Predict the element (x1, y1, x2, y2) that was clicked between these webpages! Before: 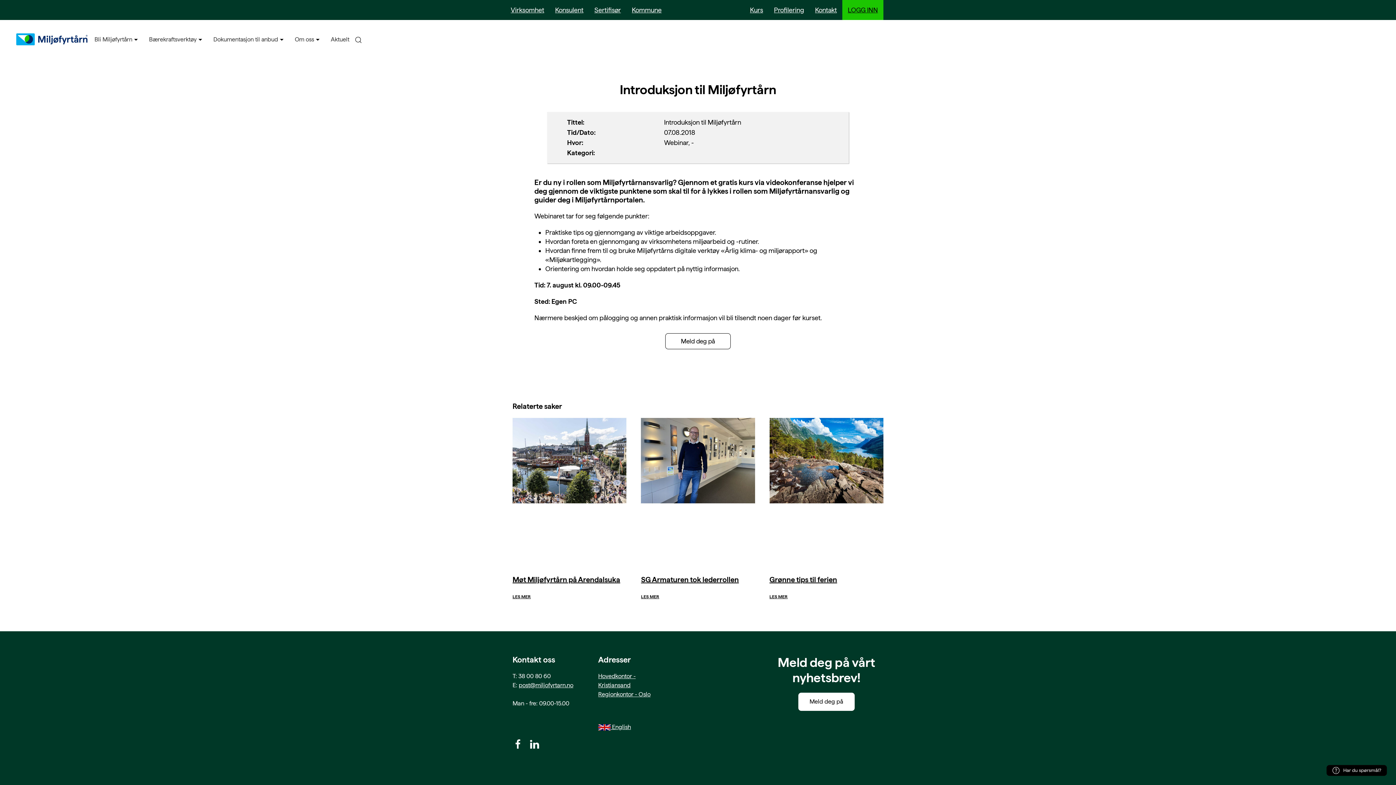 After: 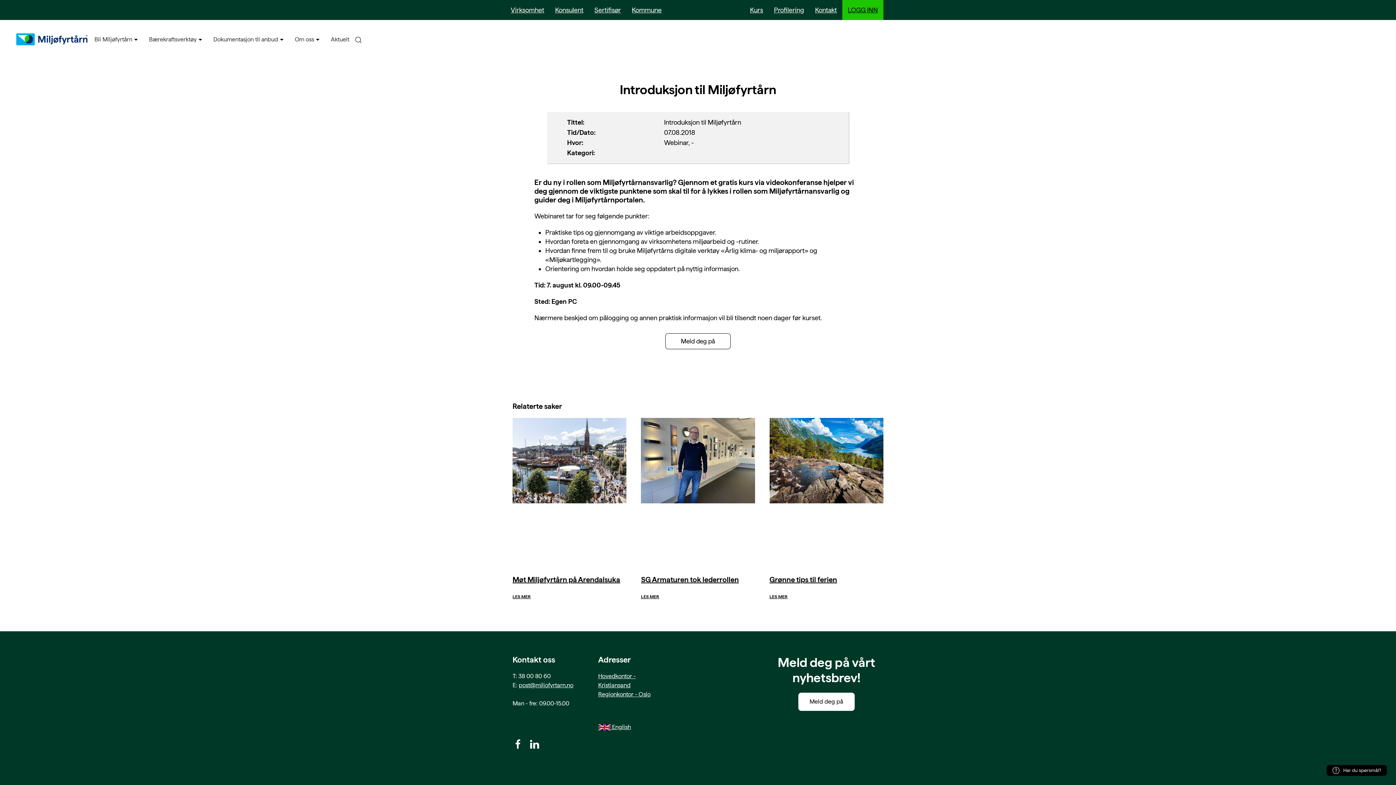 Action: bbox: (529, 740, 540, 747)